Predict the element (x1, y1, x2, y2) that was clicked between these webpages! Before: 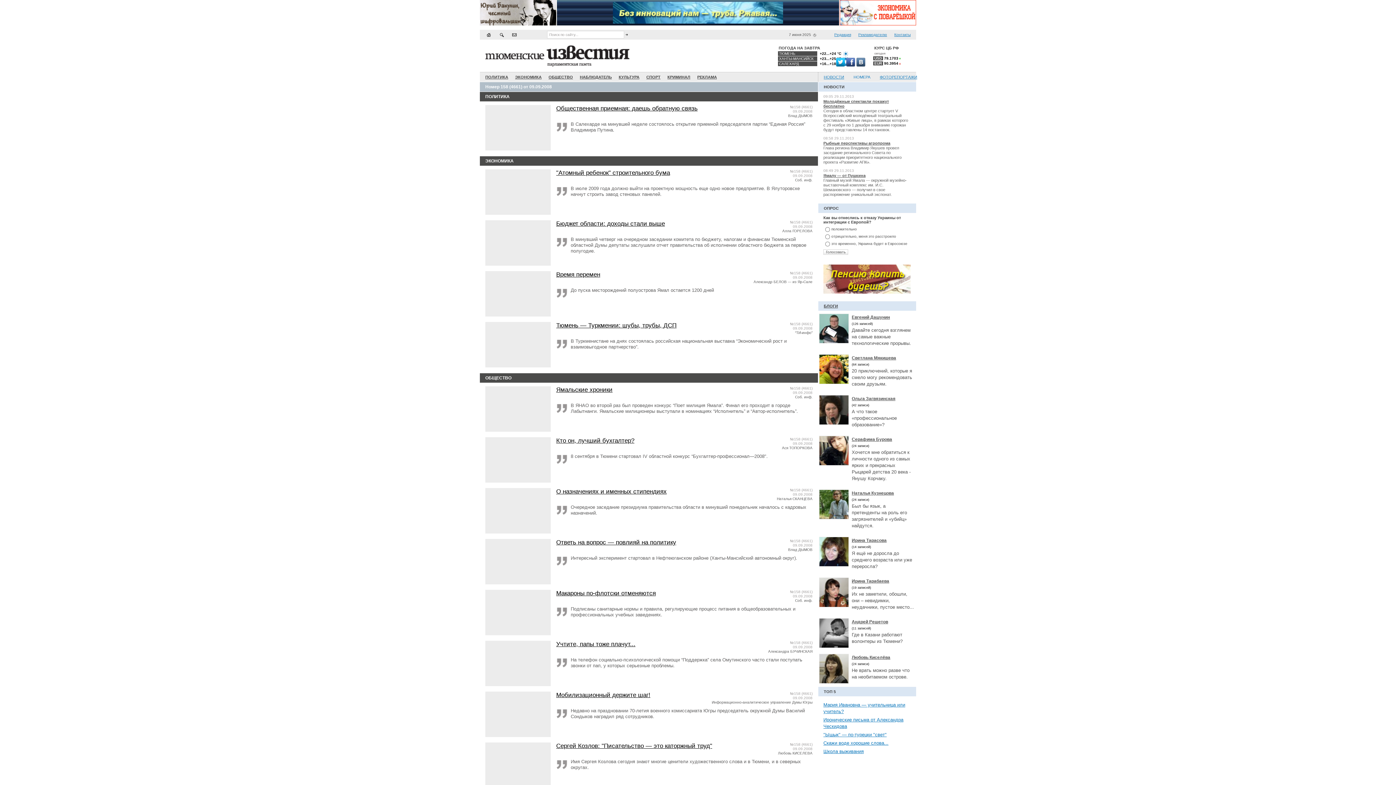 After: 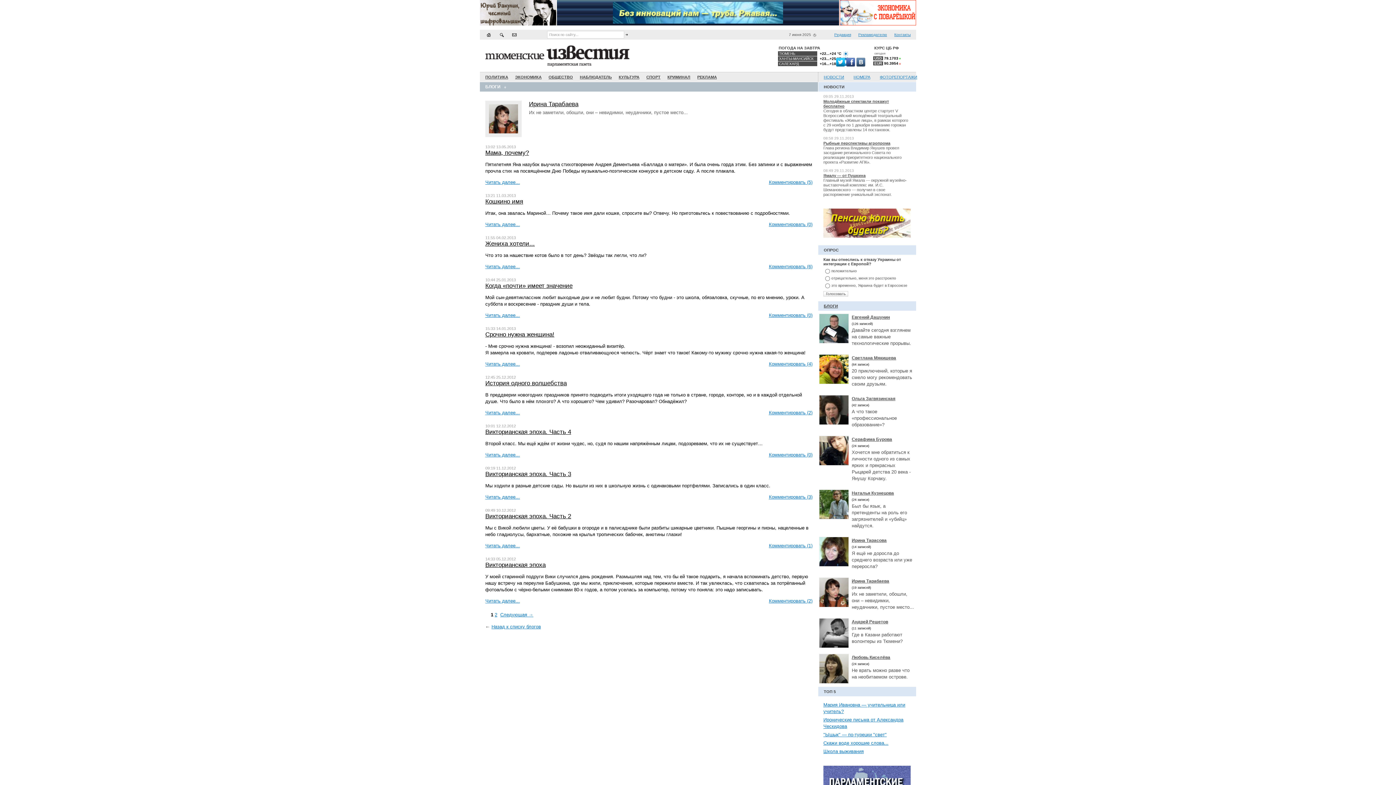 Action: bbox: (852, 578, 889, 584) label: Ирина Тарабаева